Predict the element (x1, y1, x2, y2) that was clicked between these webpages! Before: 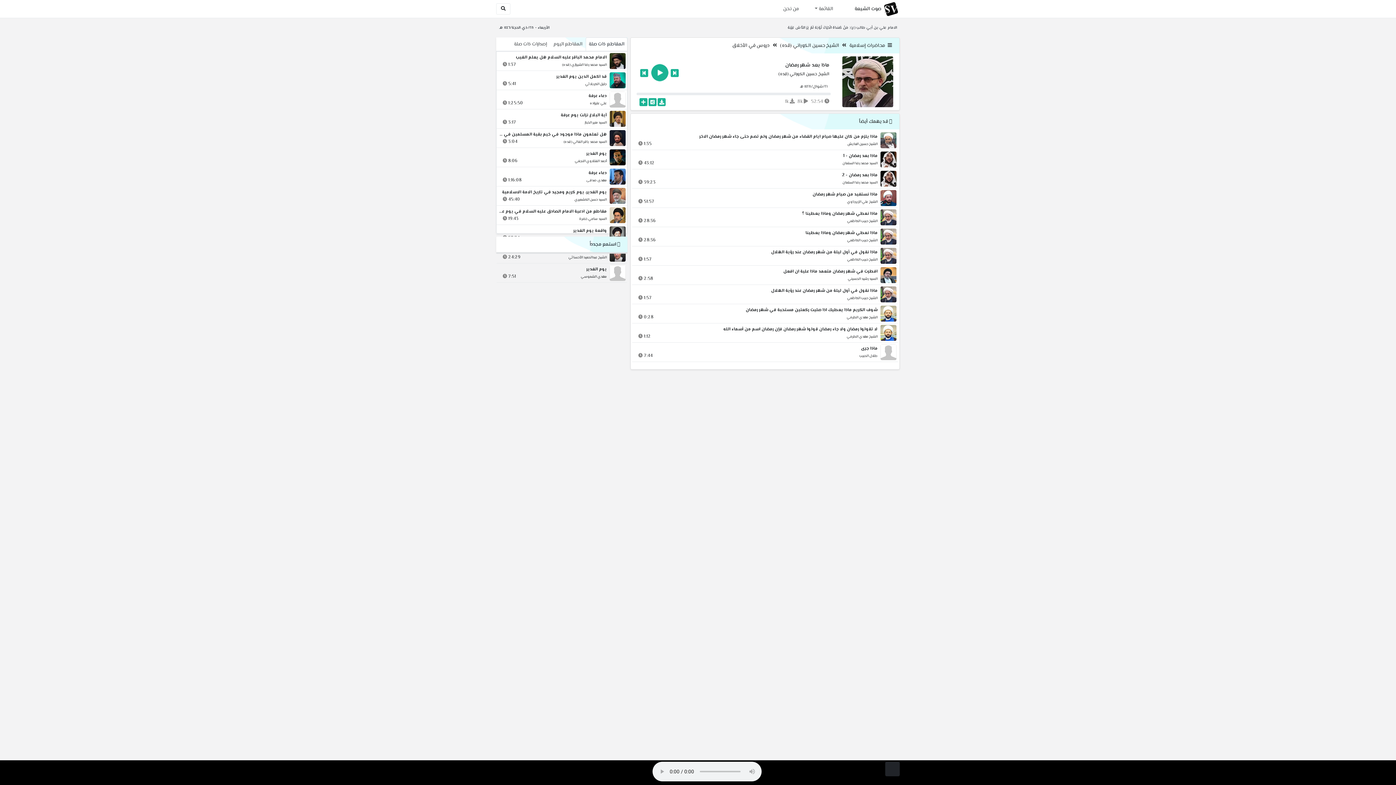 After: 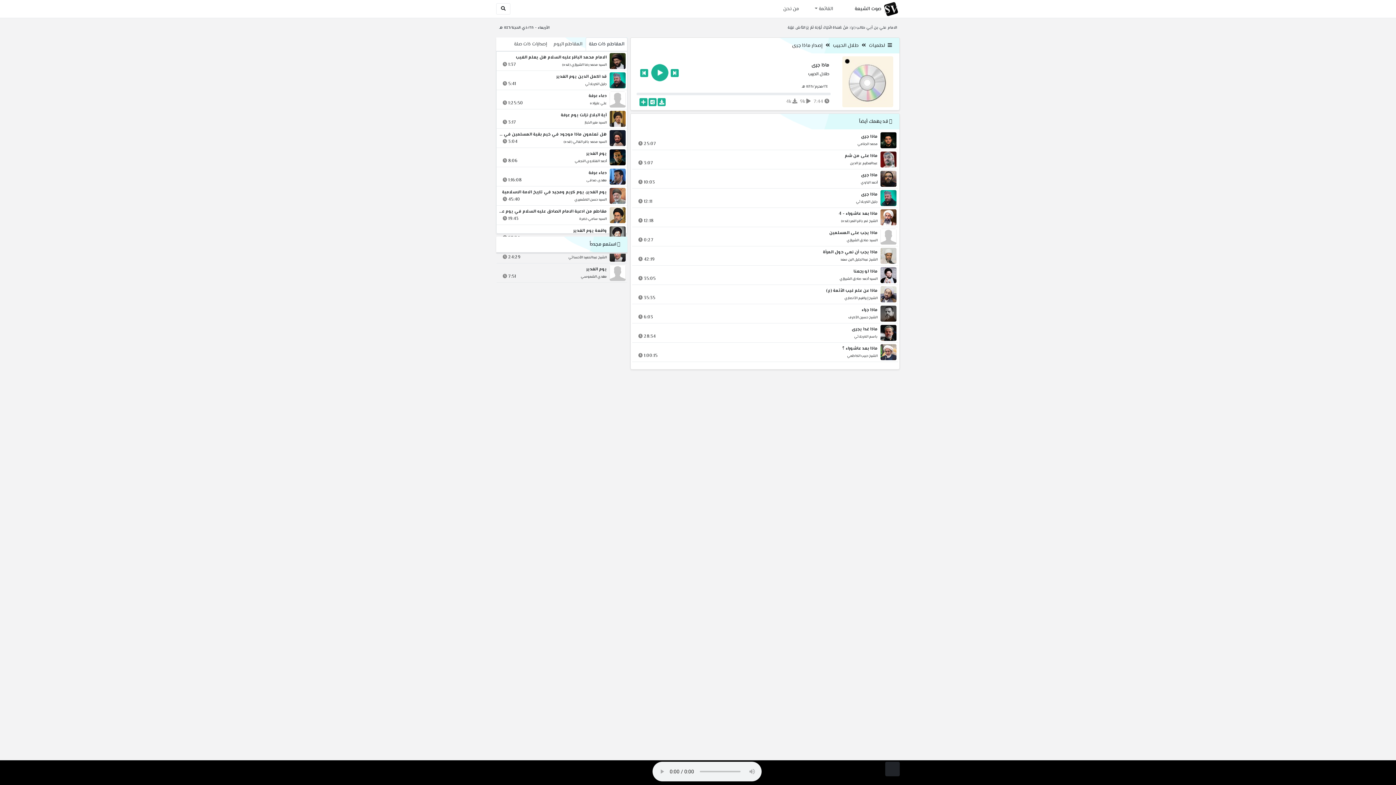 Action: label: ماذا جرى bbox: (633, 346, 877, 351)